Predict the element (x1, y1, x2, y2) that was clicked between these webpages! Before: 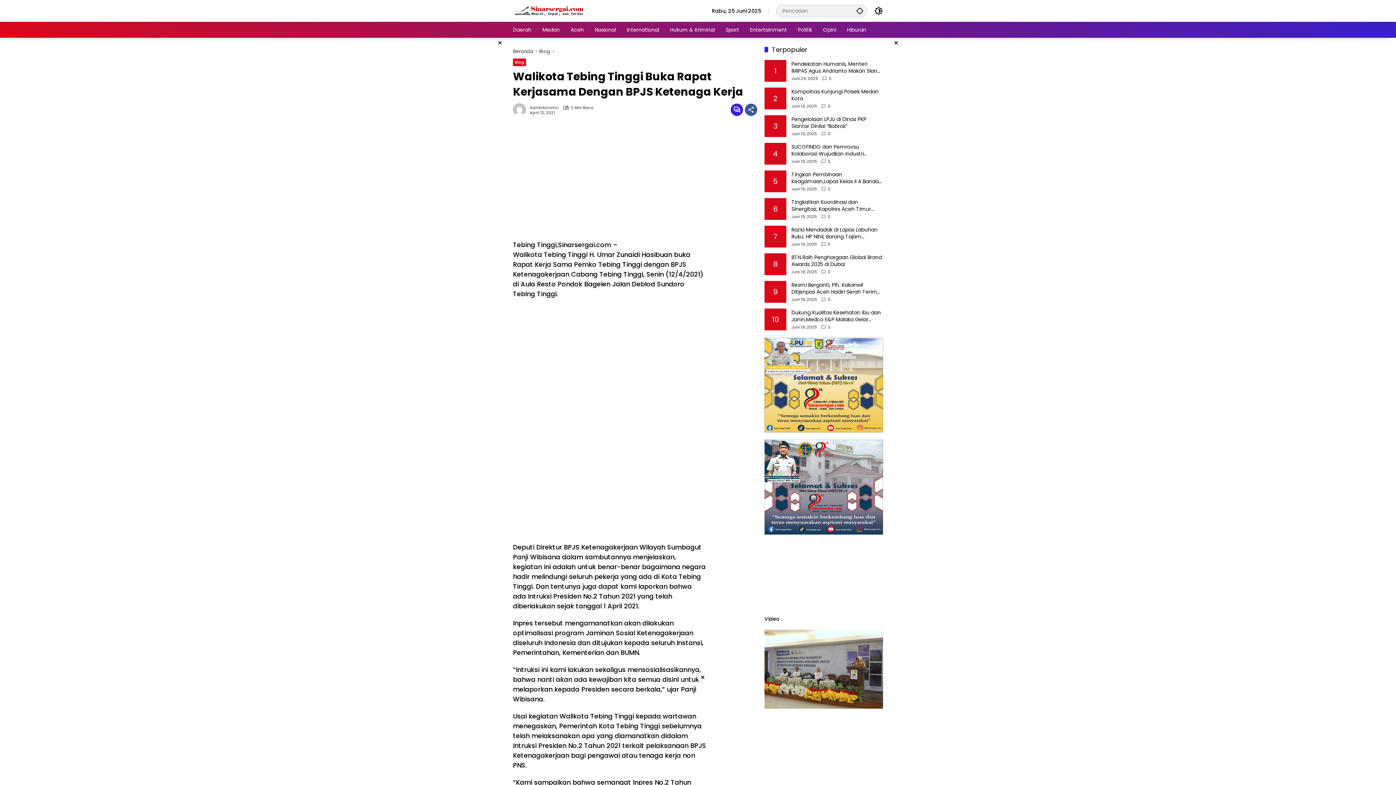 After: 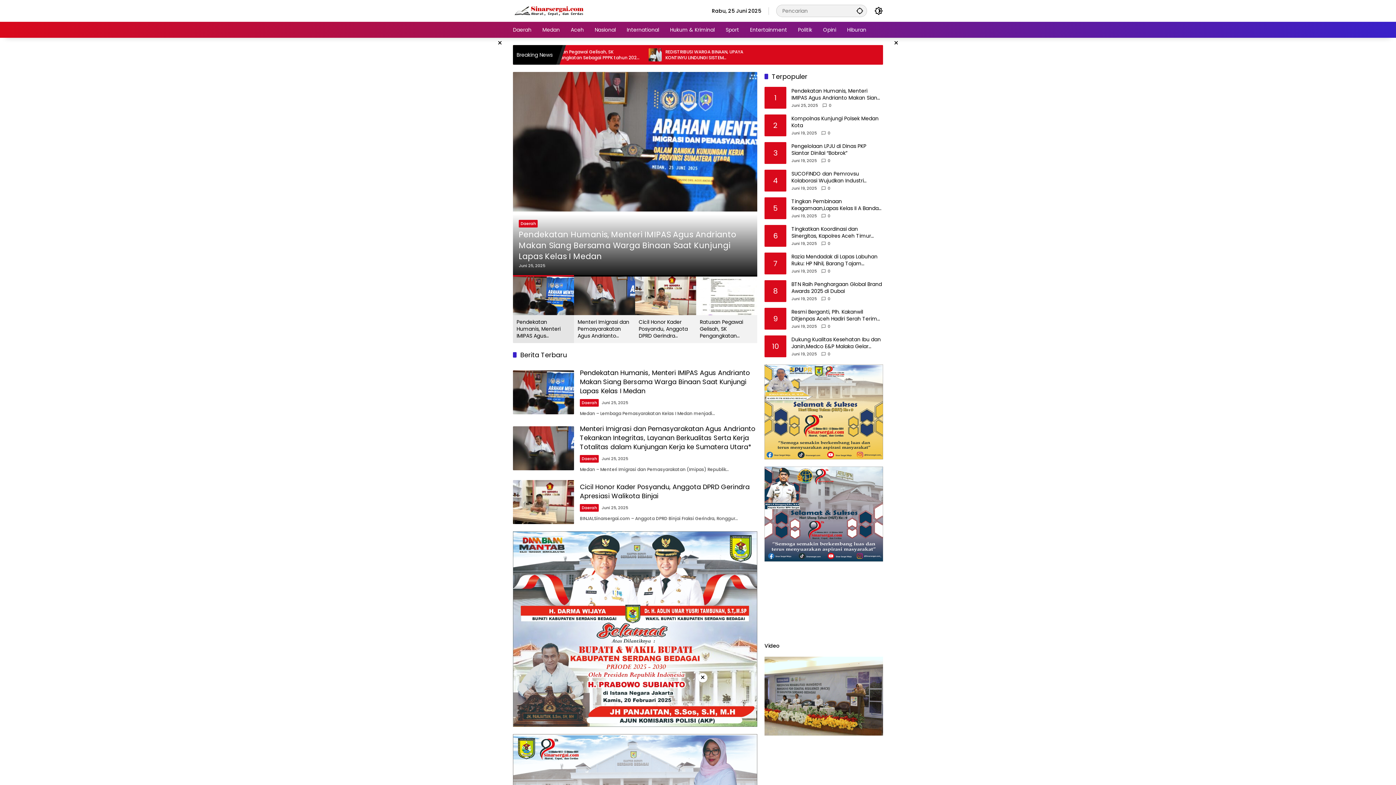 Action: bbox: (513, 48, 533, 54) label: Beranda